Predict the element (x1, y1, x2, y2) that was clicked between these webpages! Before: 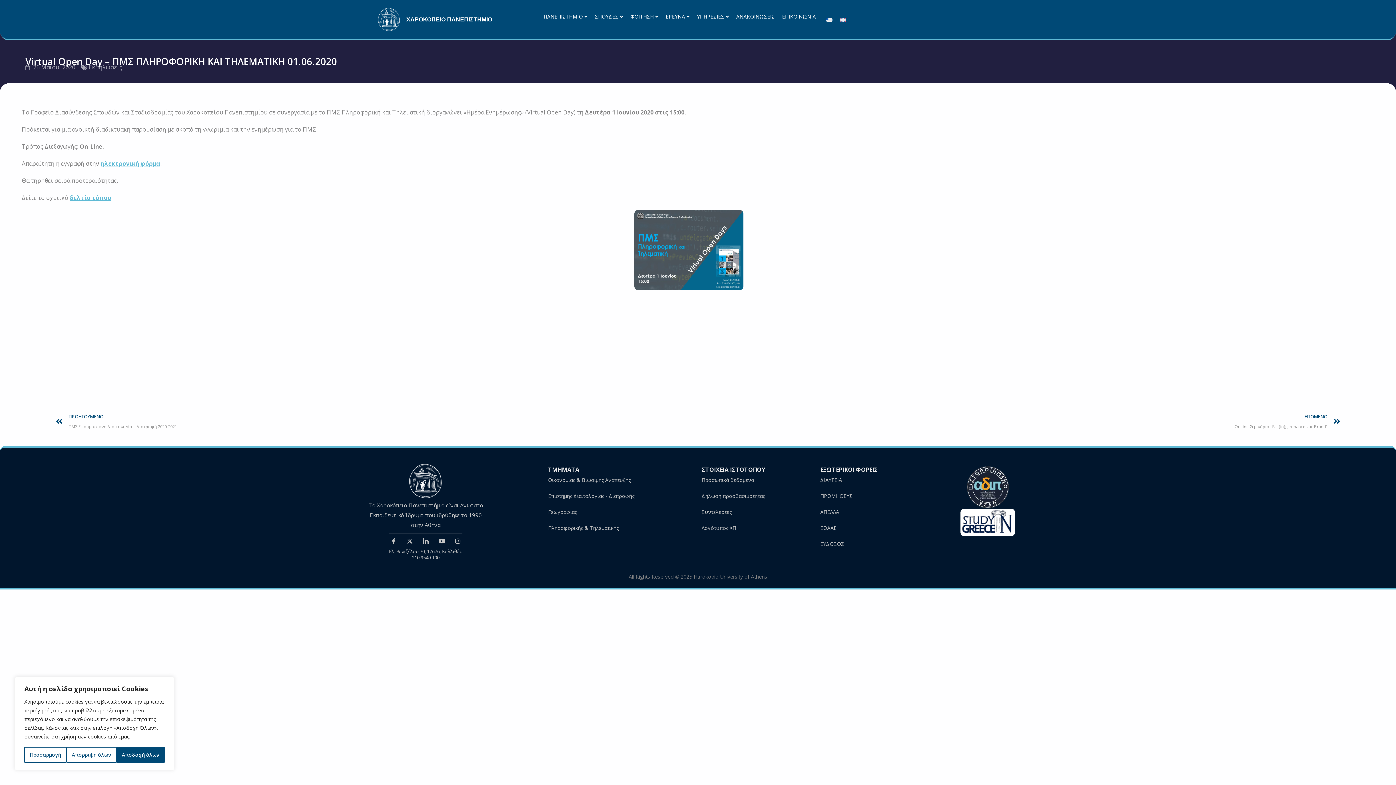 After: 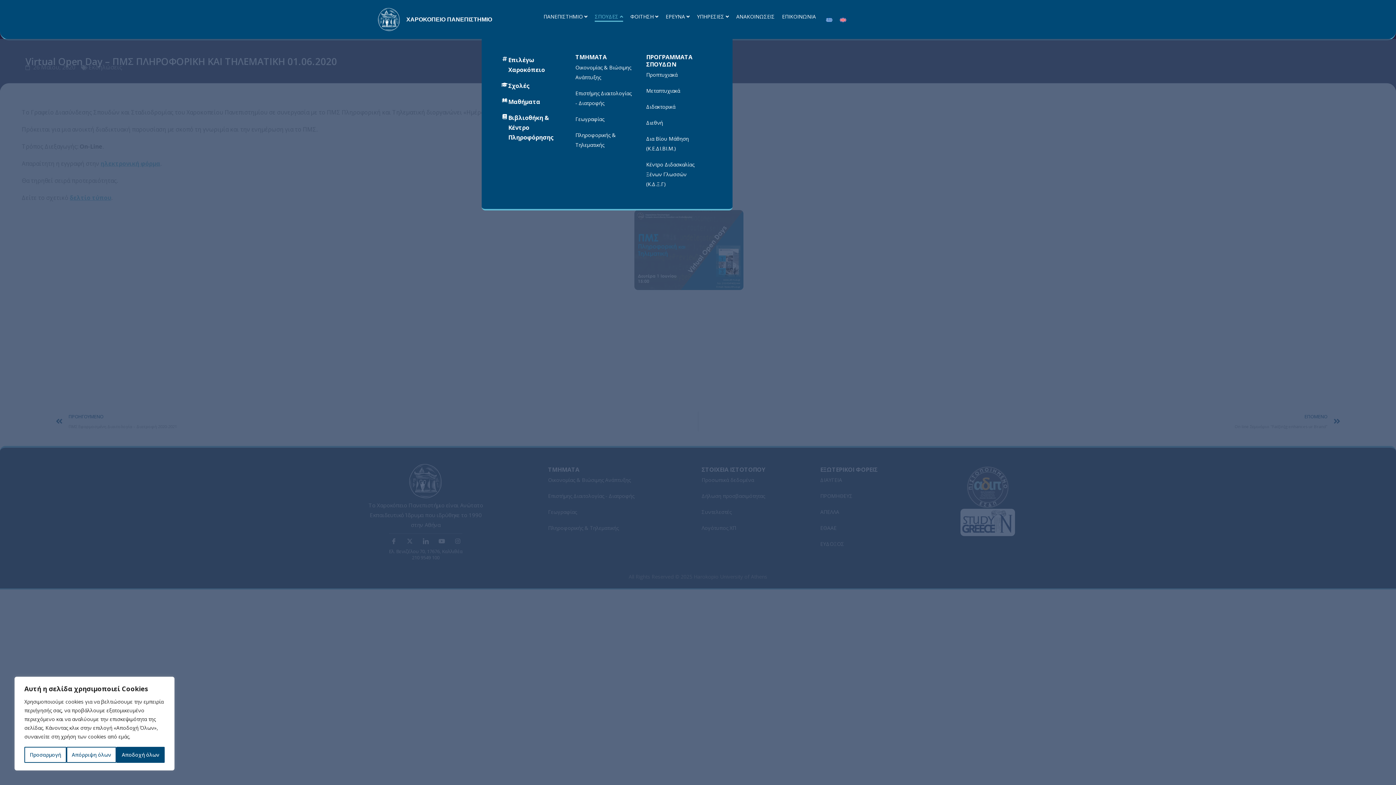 Action: bbox: (595, 11, 623, 21) label: ΣΠΟΥΔΕΣ 